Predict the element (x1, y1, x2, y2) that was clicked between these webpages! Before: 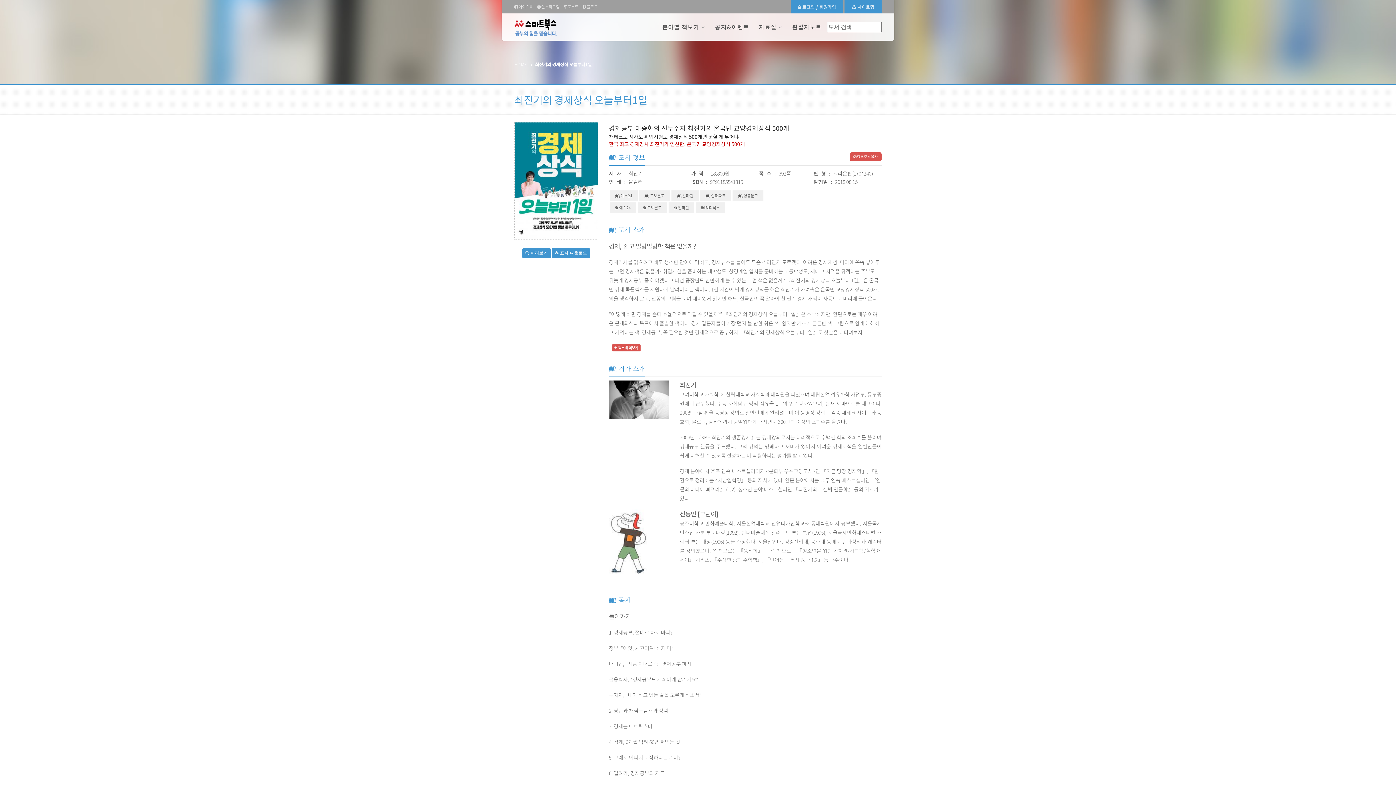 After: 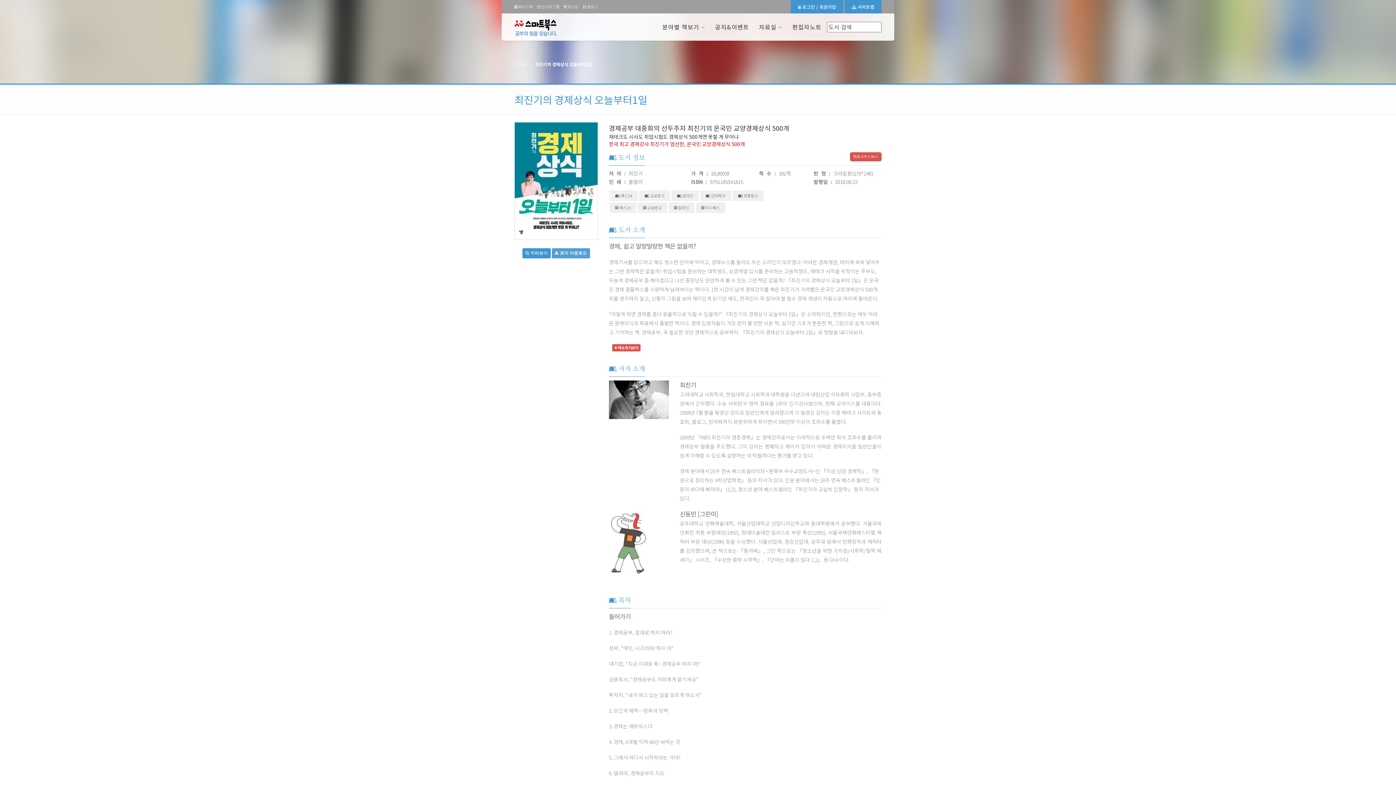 Action: bbox: (551, 248, 590, 258) label:  표지 다운로드